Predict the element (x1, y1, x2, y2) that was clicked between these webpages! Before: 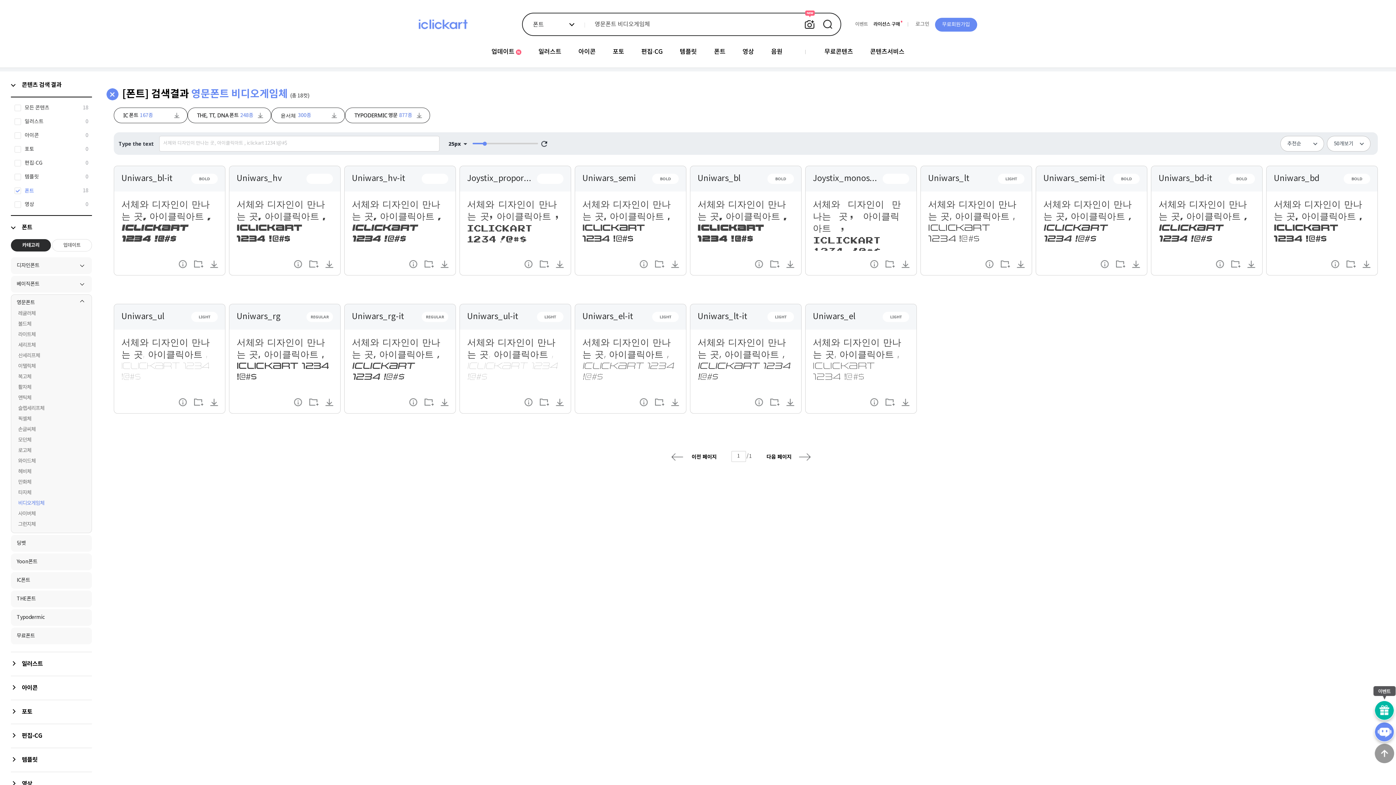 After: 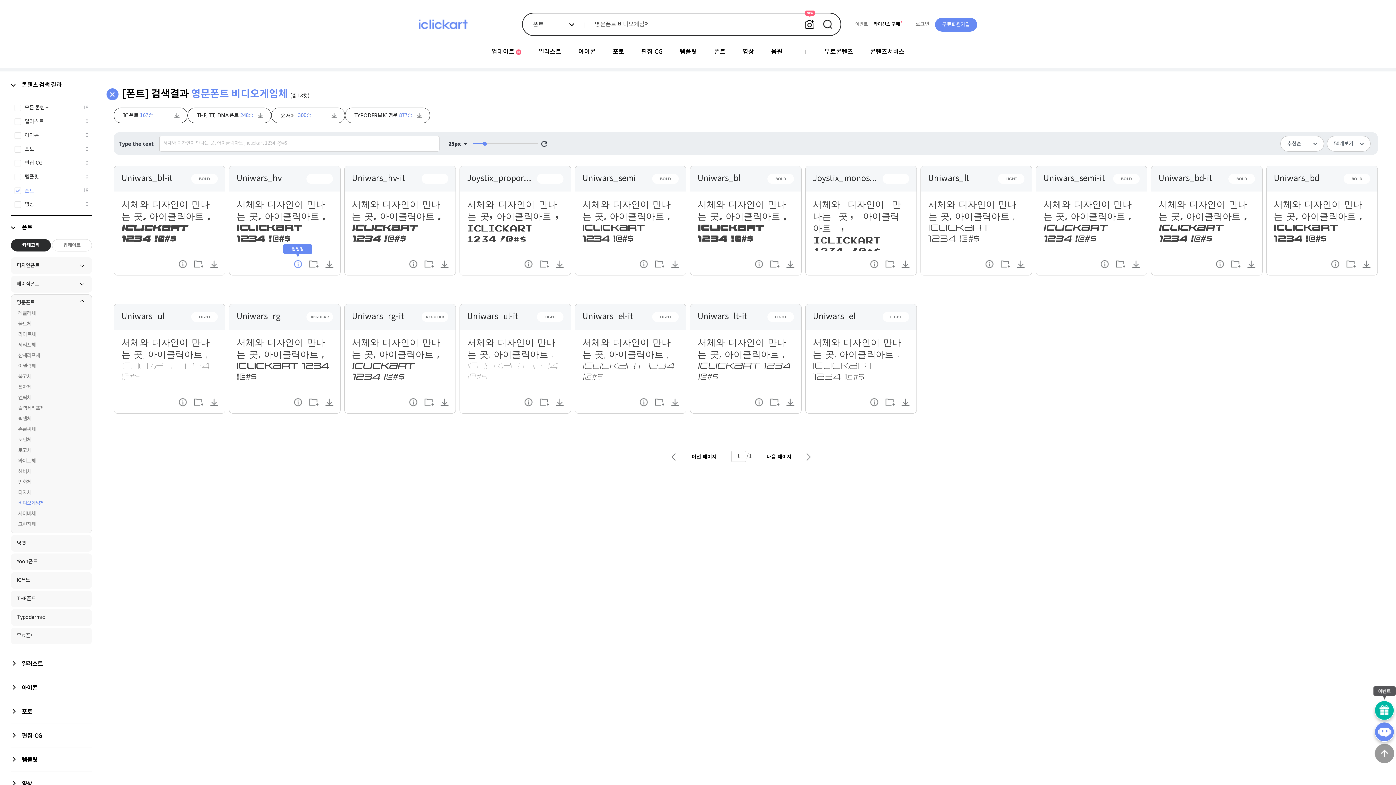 Action: bbox: (292, 258, 303, 269) label: 팝업창 오픈